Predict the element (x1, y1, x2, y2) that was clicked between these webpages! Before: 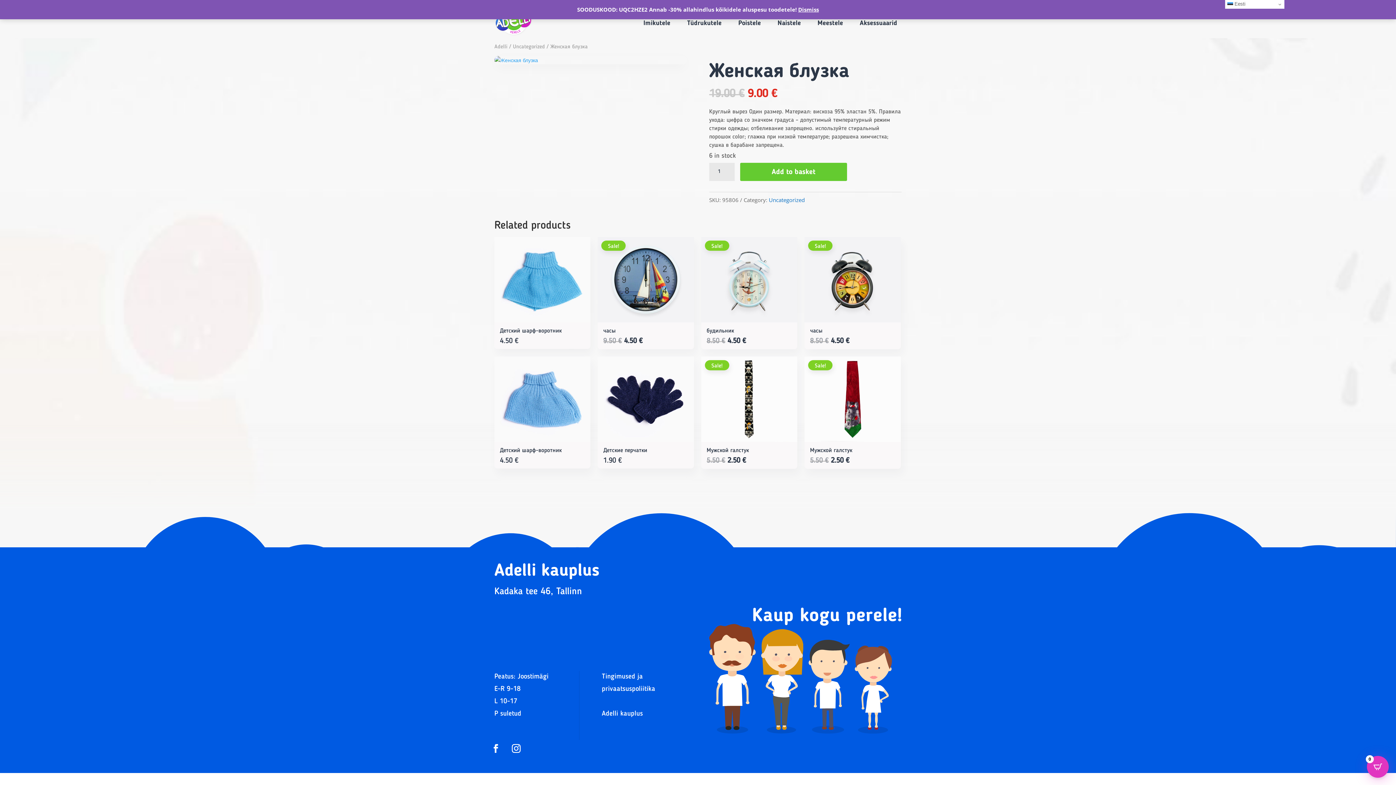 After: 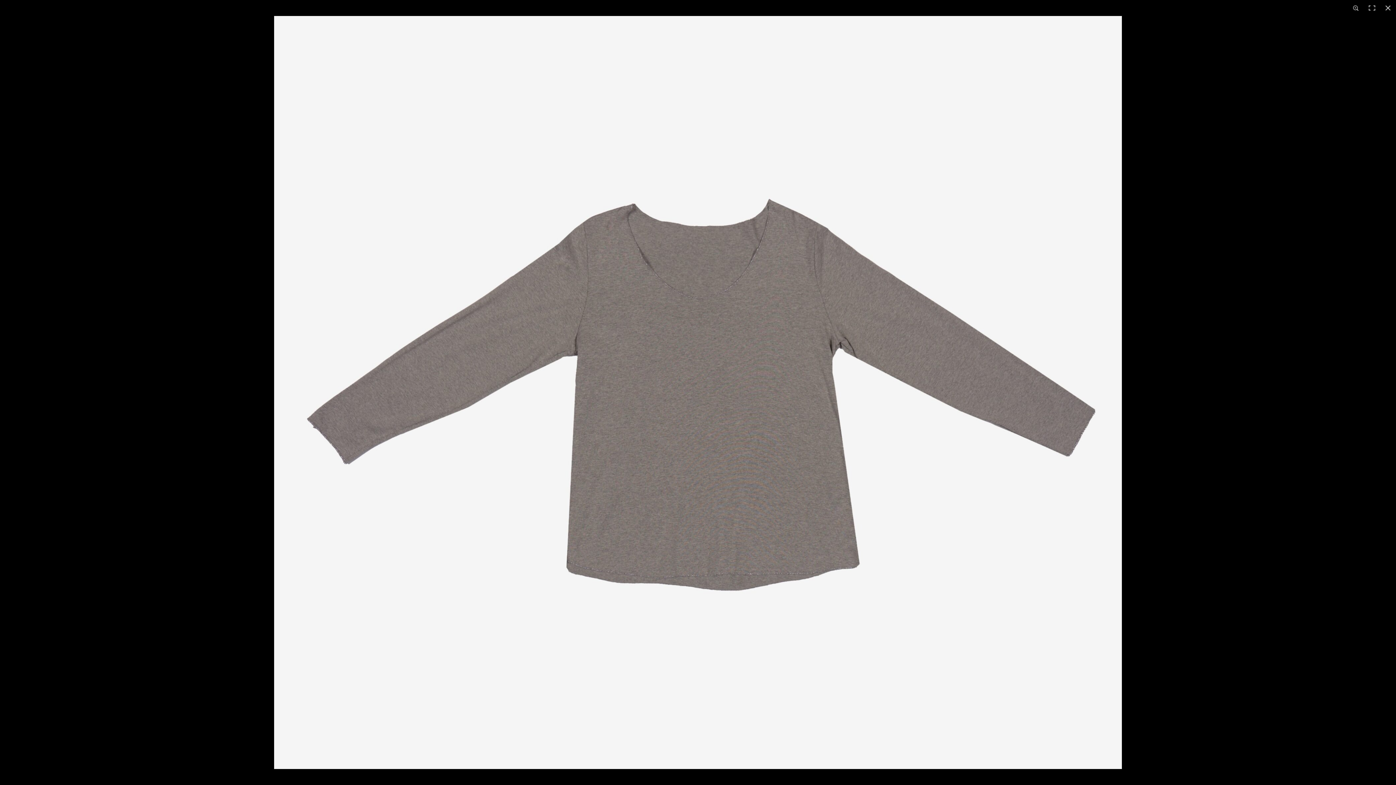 Action: bbox: (494, 55, 686, 64)